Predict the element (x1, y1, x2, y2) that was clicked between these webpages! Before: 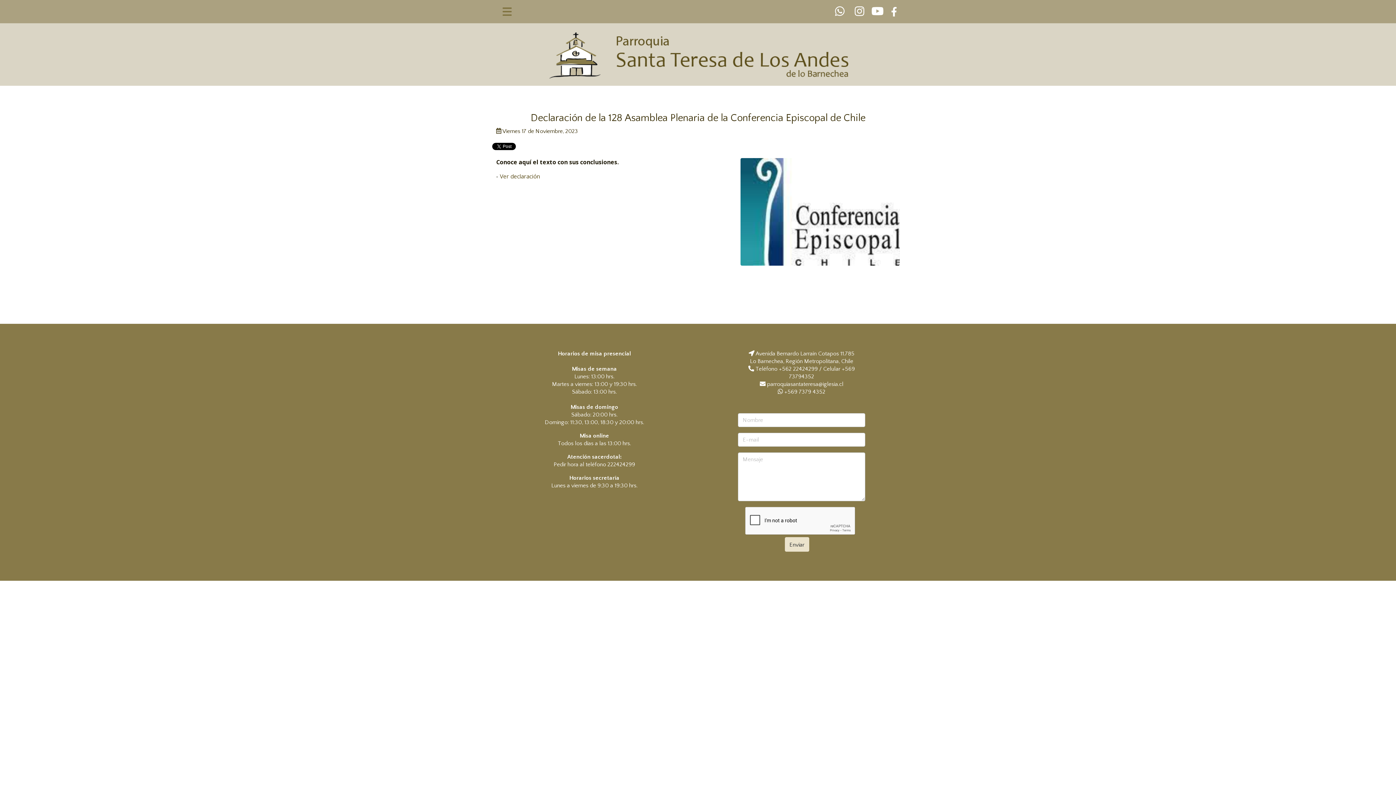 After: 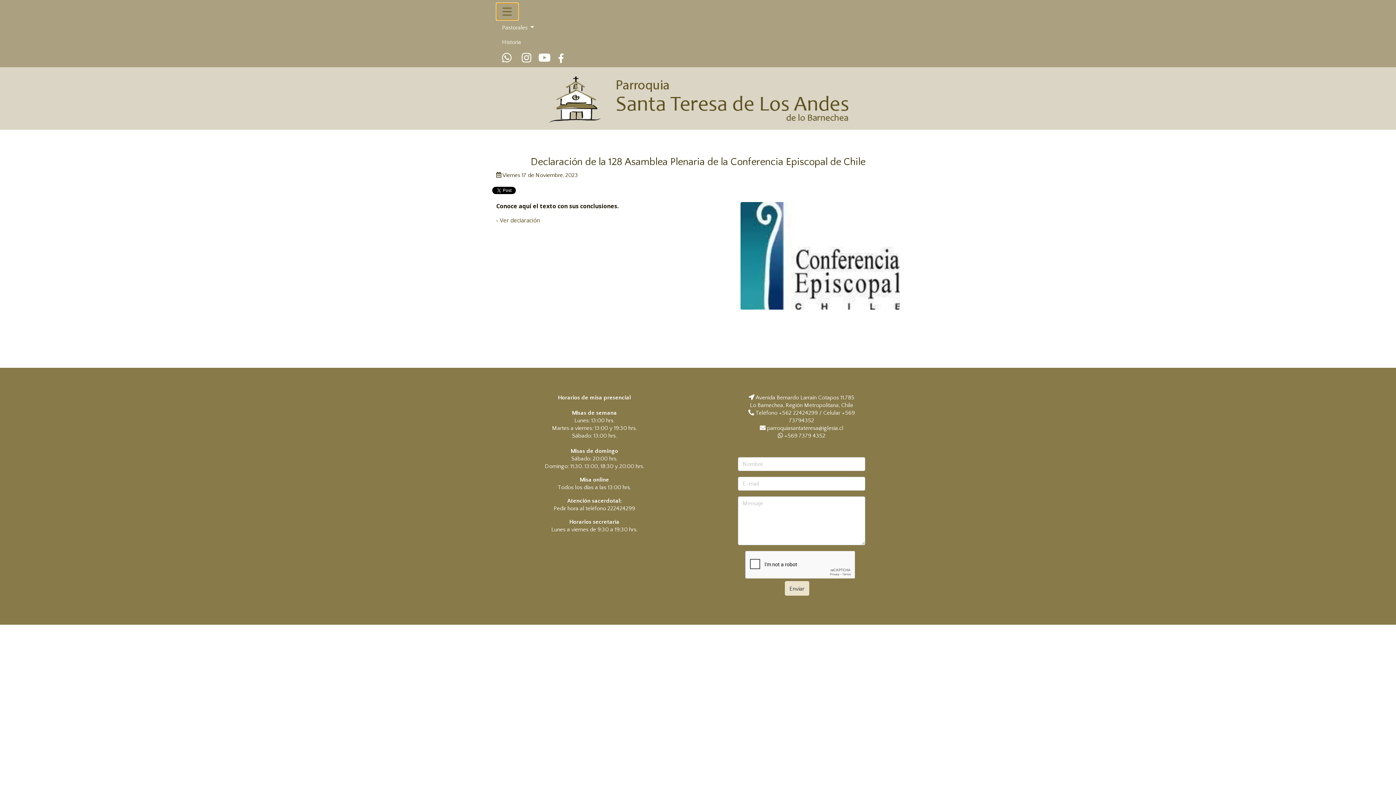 Action: label: Toggle navigation bbox: (496, 2, 518, 20)